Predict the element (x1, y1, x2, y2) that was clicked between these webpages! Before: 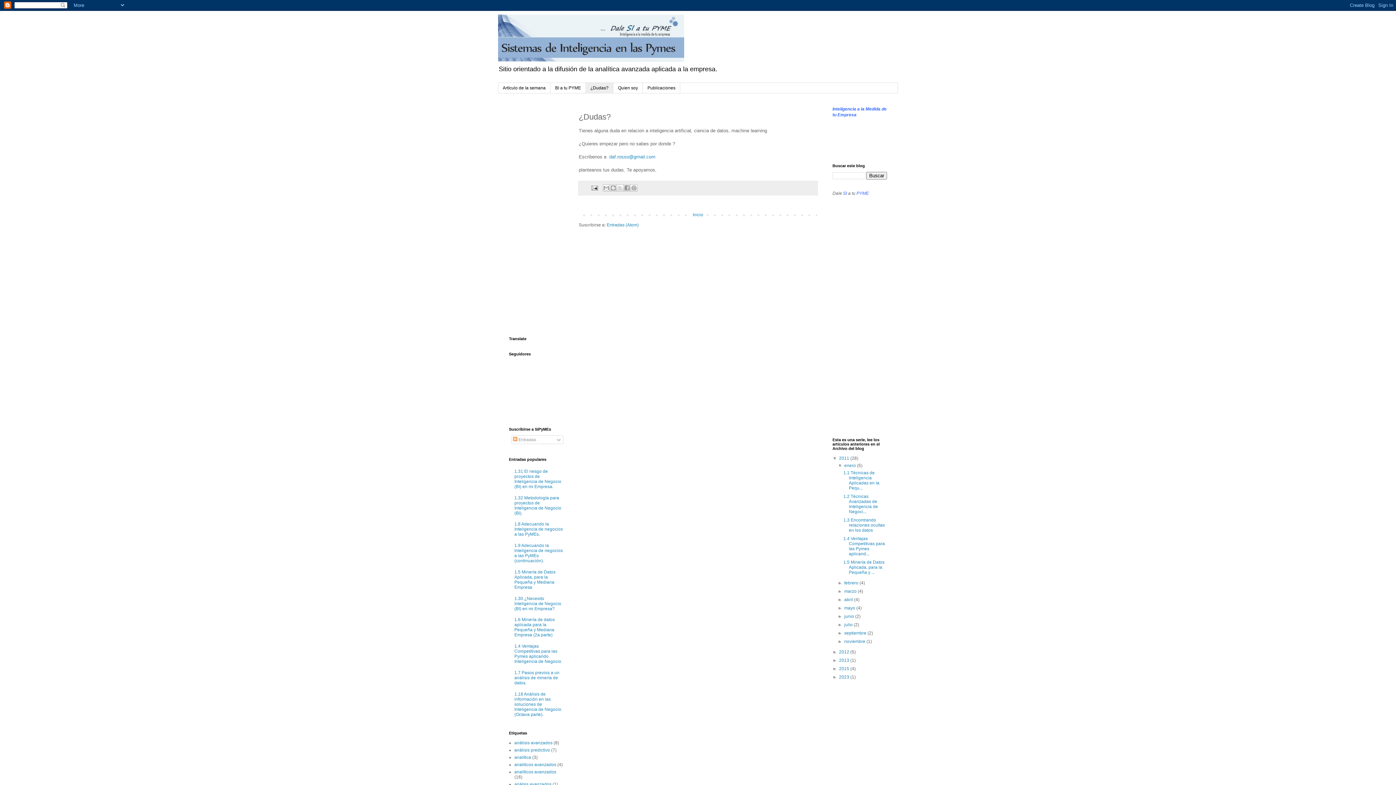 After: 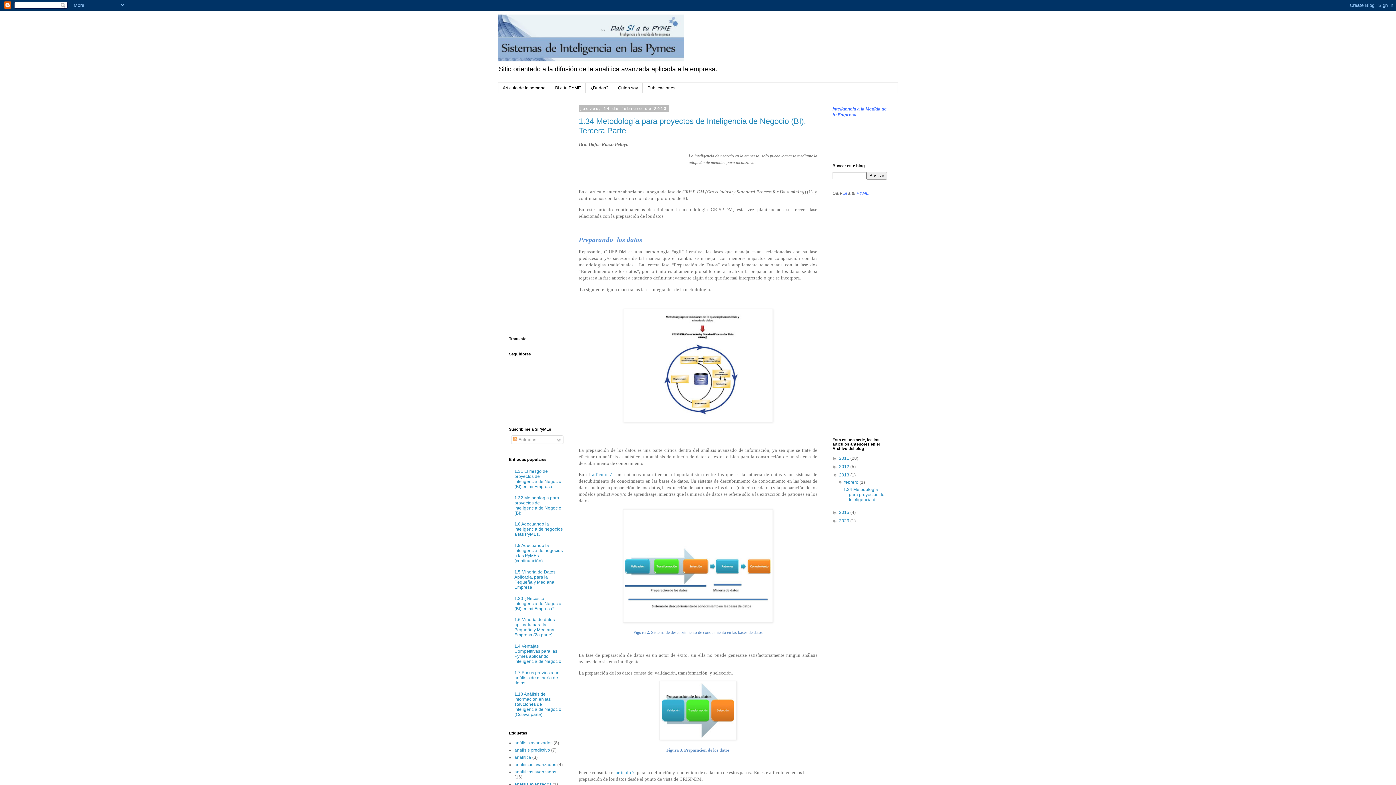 Action: label: 2013  bbox: (839, 658, 850, 663)